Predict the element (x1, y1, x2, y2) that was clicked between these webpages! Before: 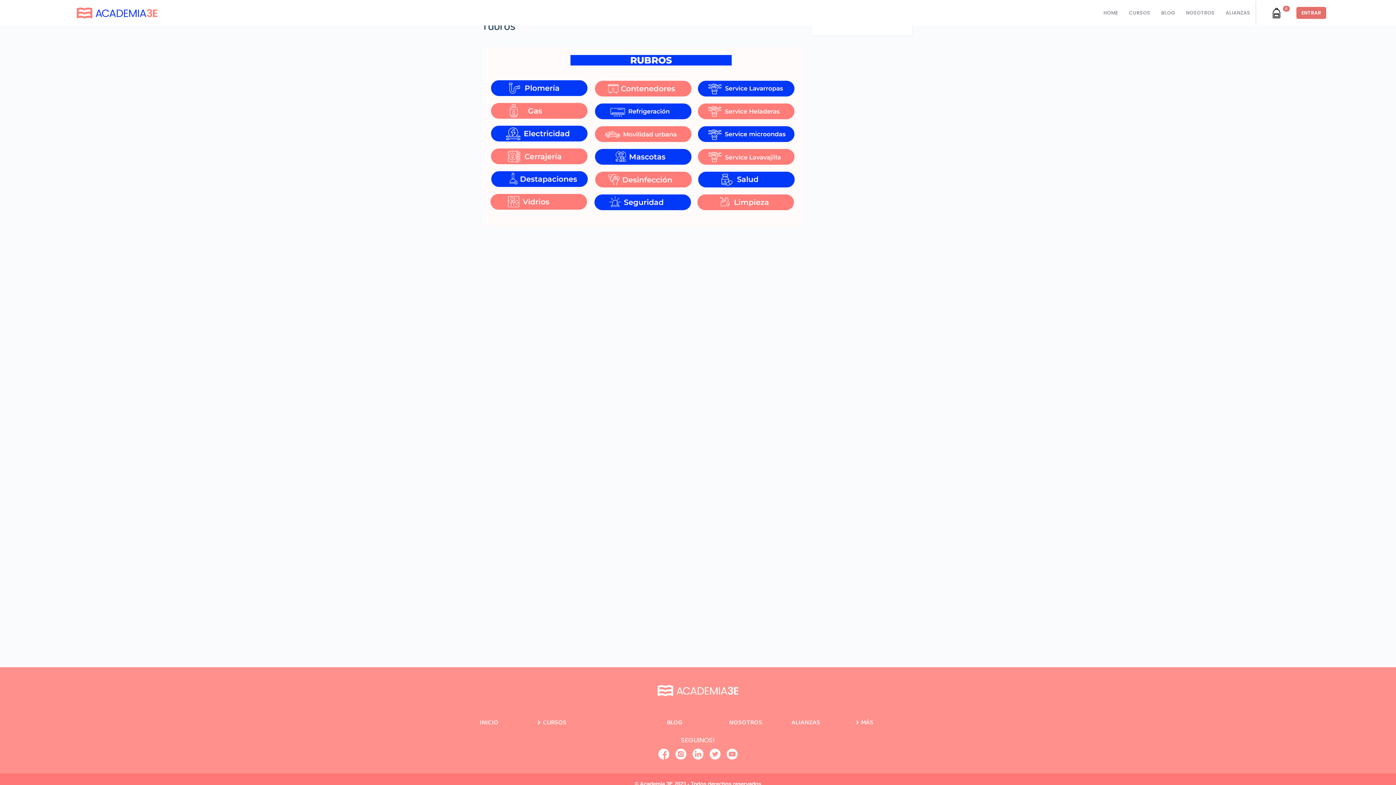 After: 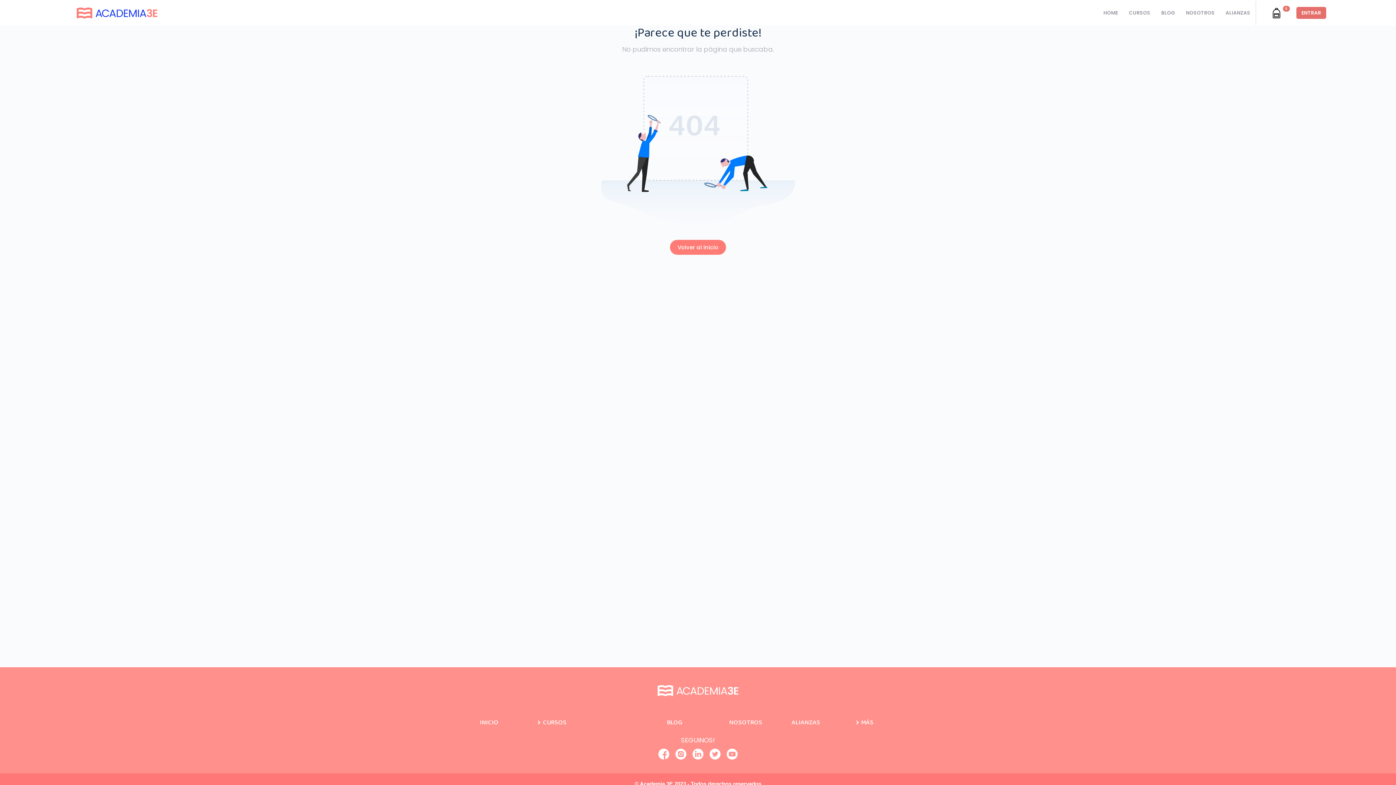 Action: bbox: (1296, 6, 1326, 18) label: ENTRAR